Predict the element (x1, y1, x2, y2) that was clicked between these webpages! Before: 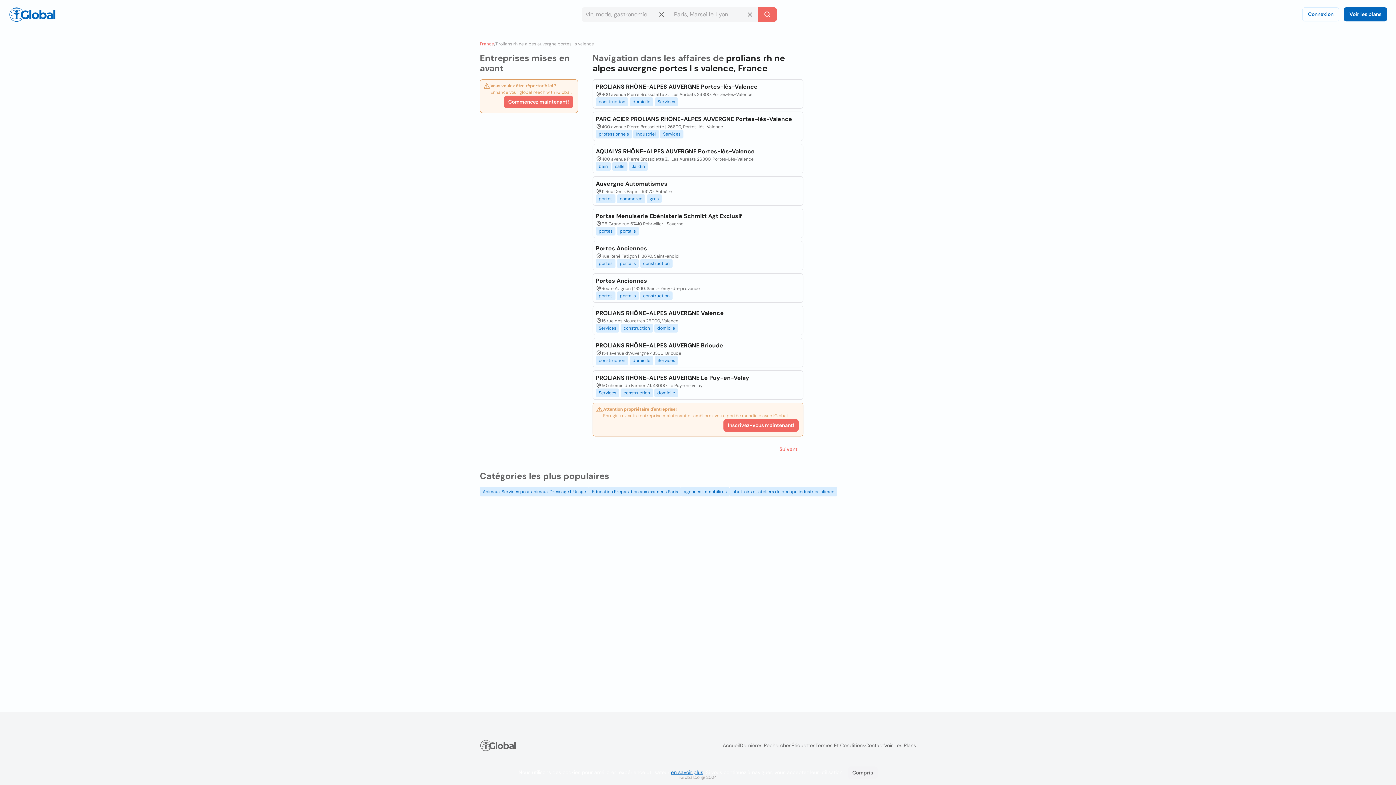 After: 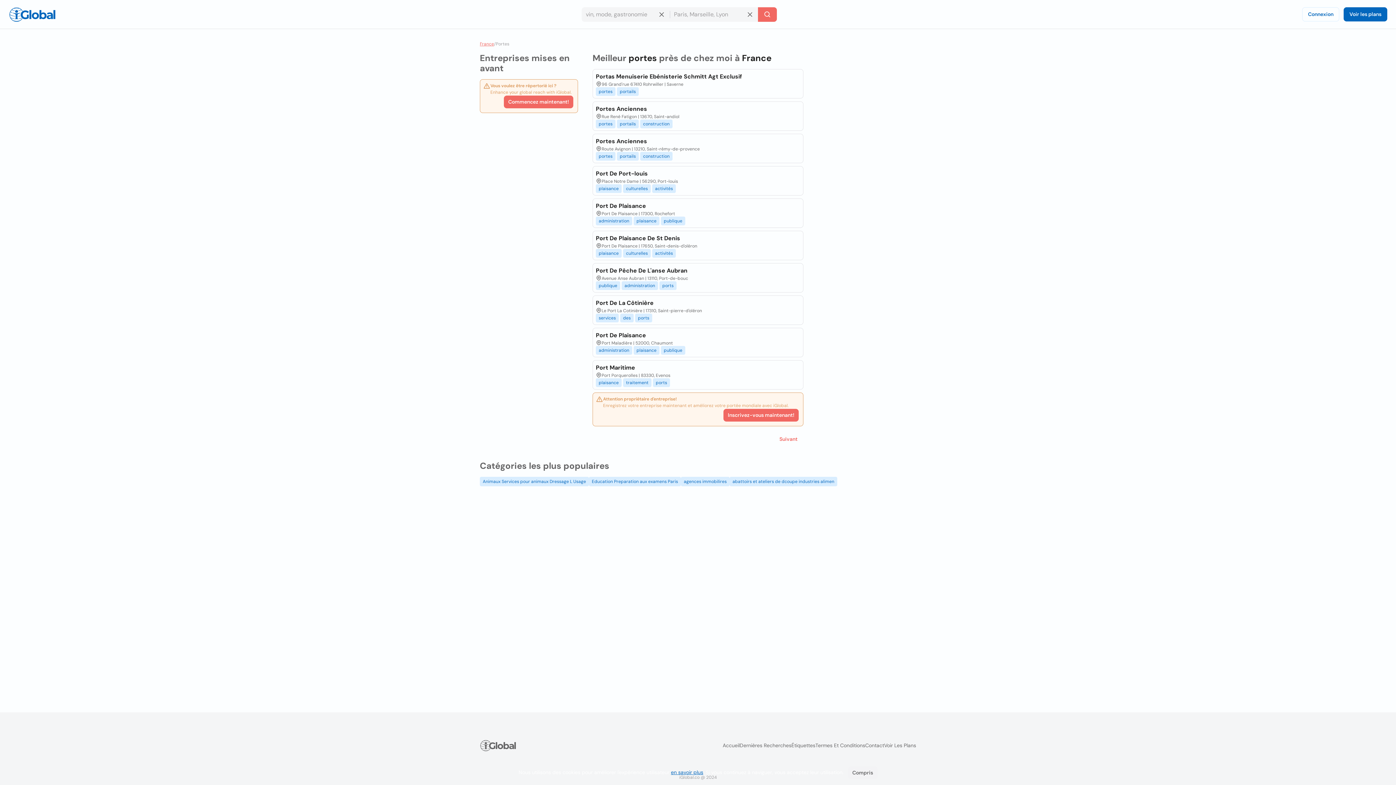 Action: label: portes bbox: (595, 194, 615, 203)